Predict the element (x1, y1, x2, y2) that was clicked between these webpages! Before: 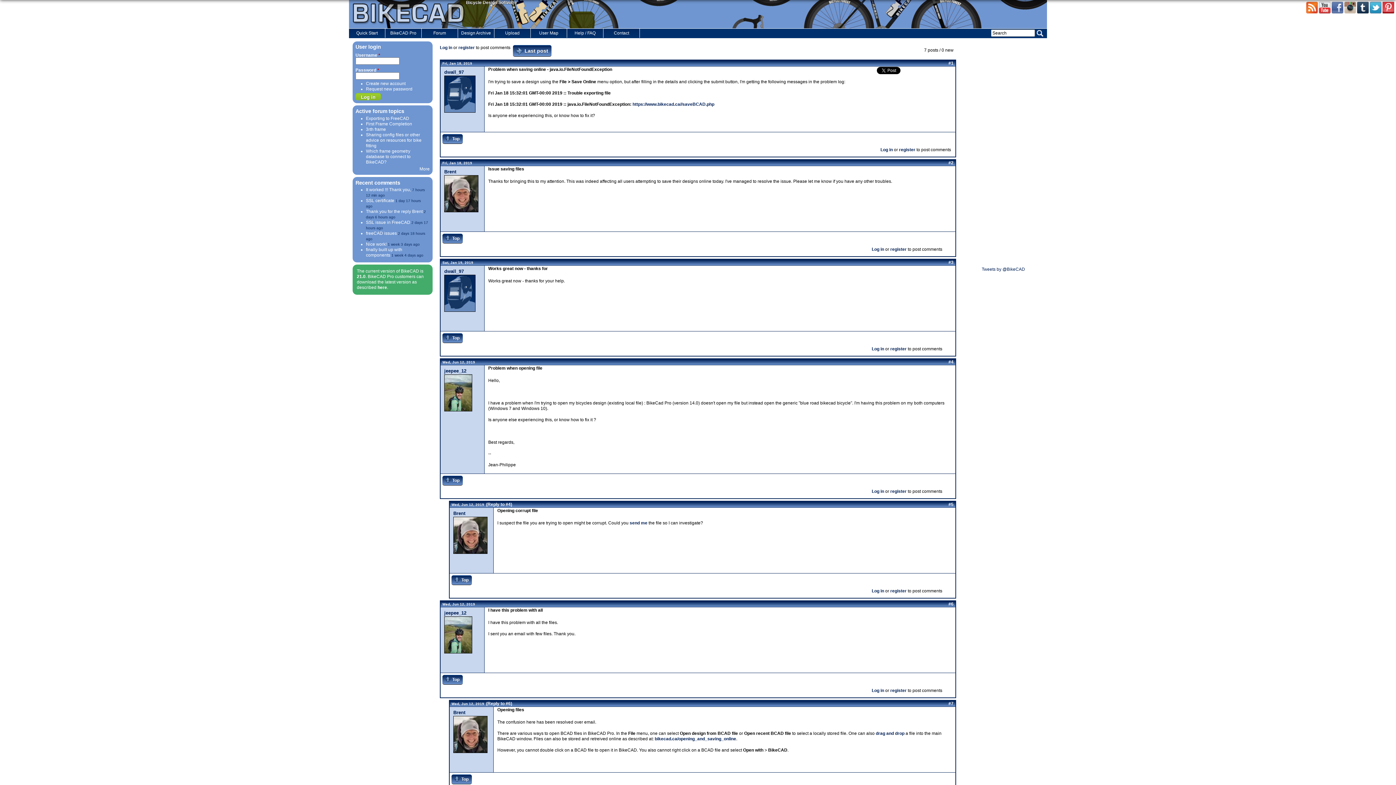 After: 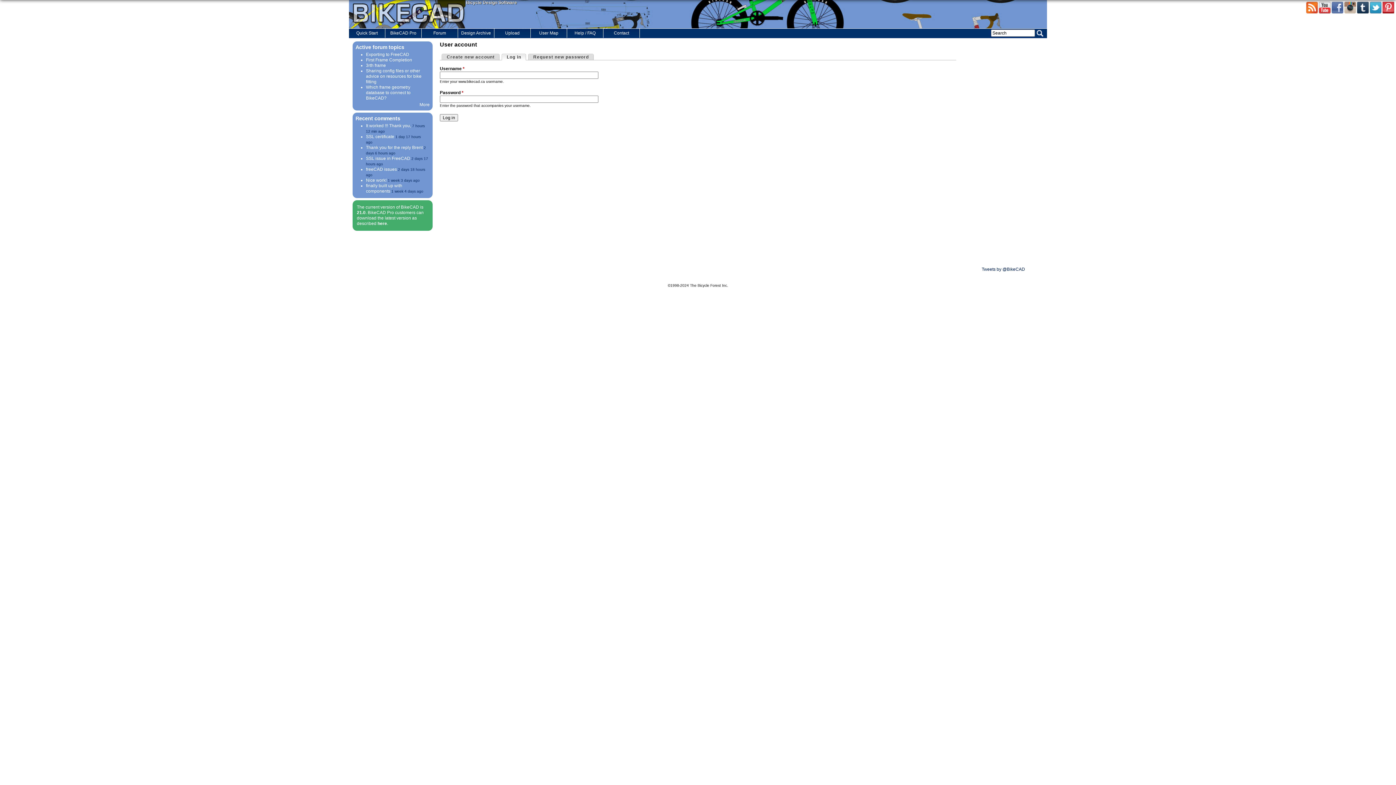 Action: label: Log in bbox: (872, 246, 884, 251)